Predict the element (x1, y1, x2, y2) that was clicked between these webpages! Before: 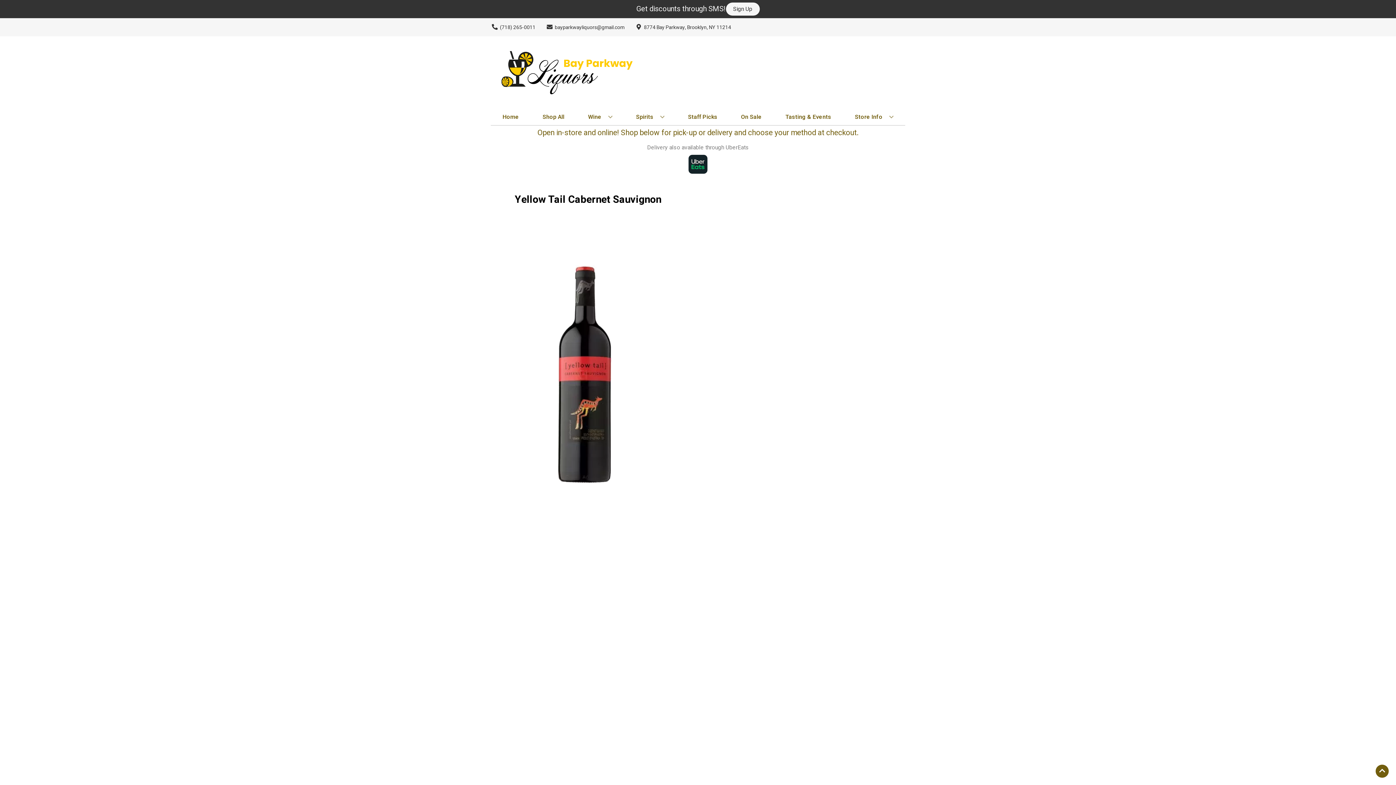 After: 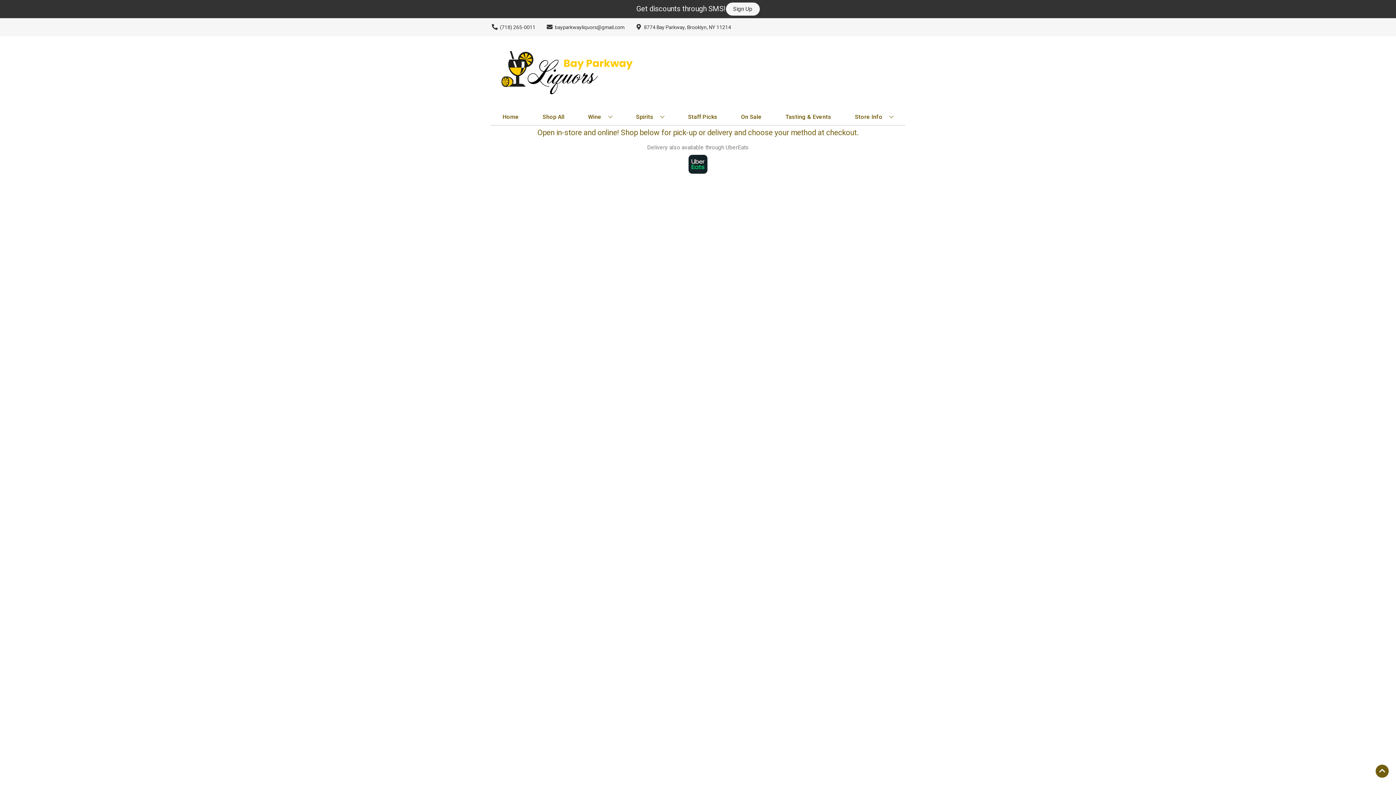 Action: bbox: (738, 109, 764, 125) label: On Sale